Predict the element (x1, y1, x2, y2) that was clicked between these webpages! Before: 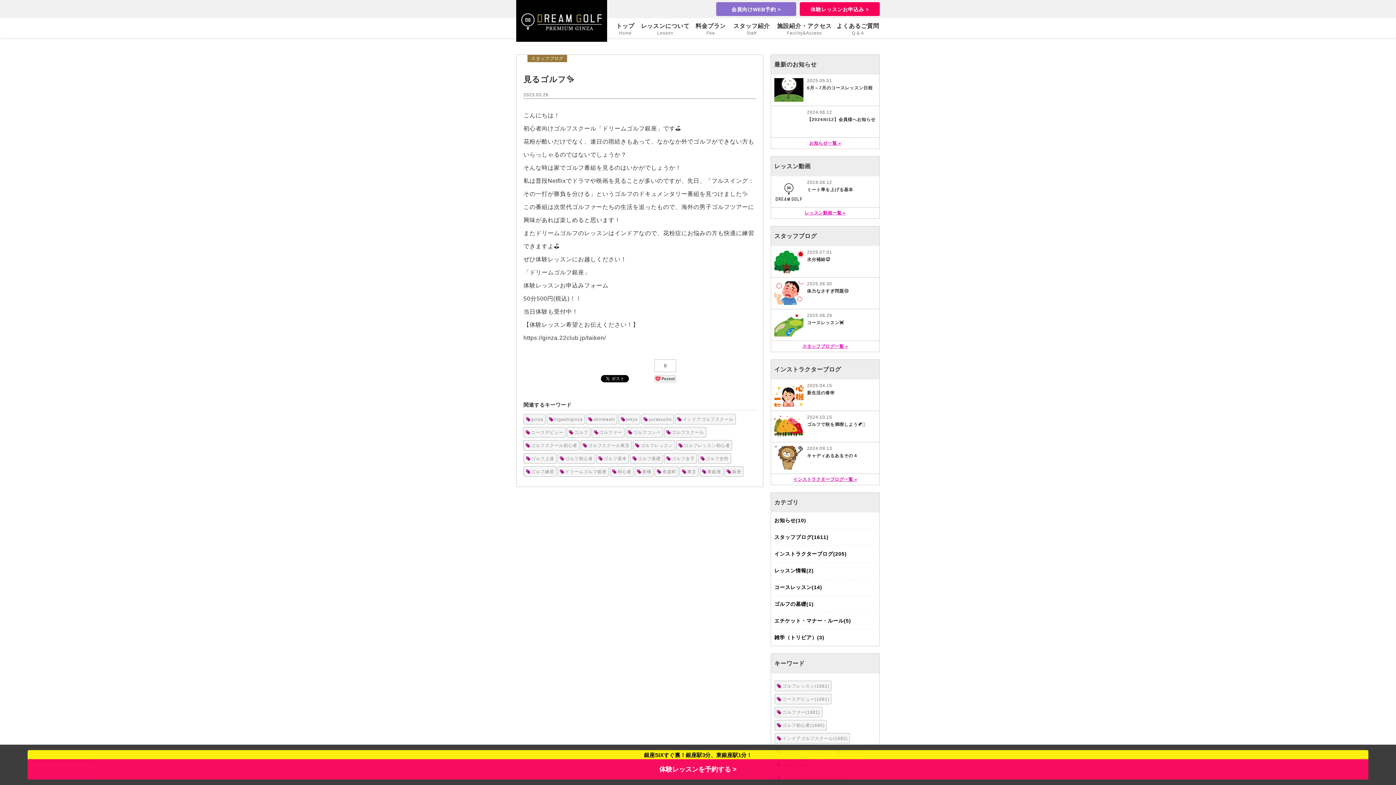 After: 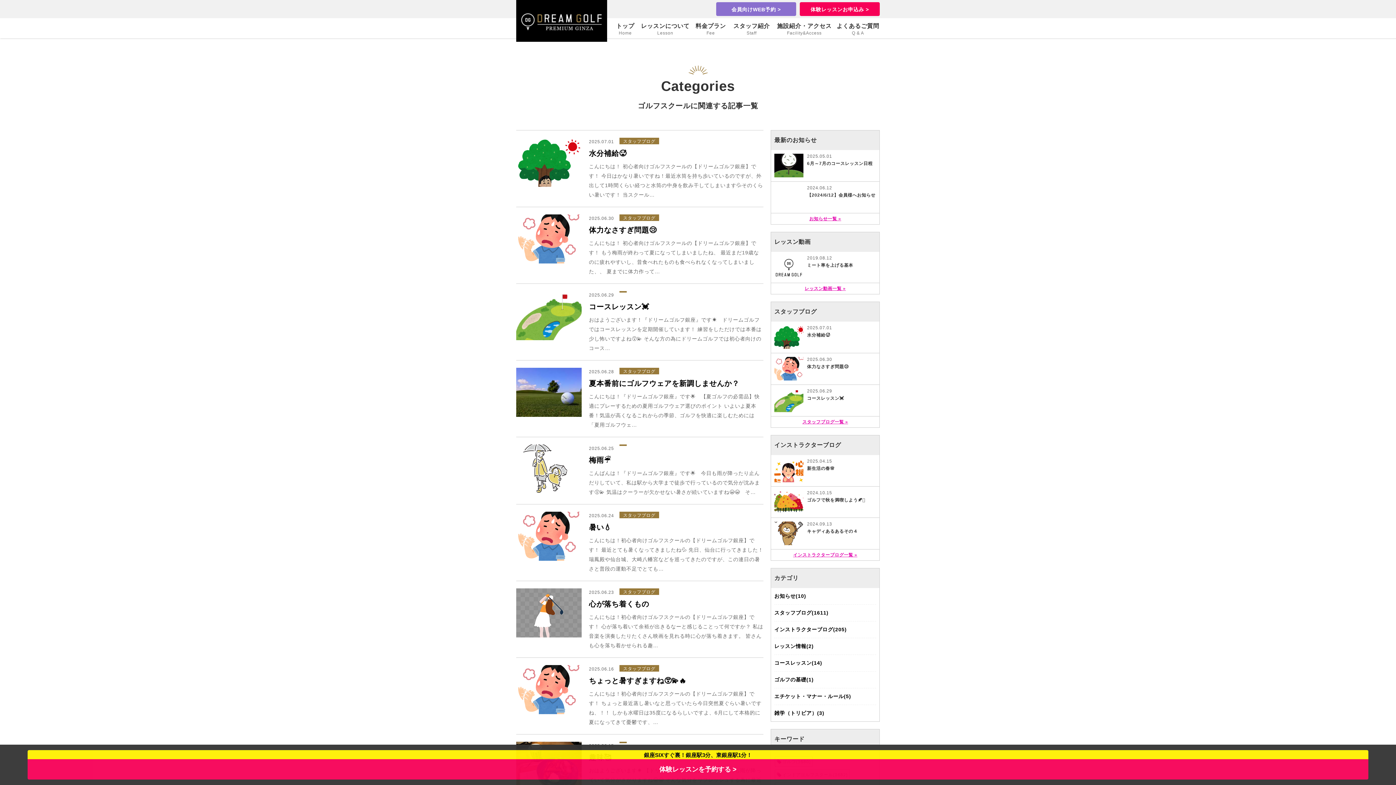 Action: bbox: (671, 430, 704, 435) label: ゴルフスクール